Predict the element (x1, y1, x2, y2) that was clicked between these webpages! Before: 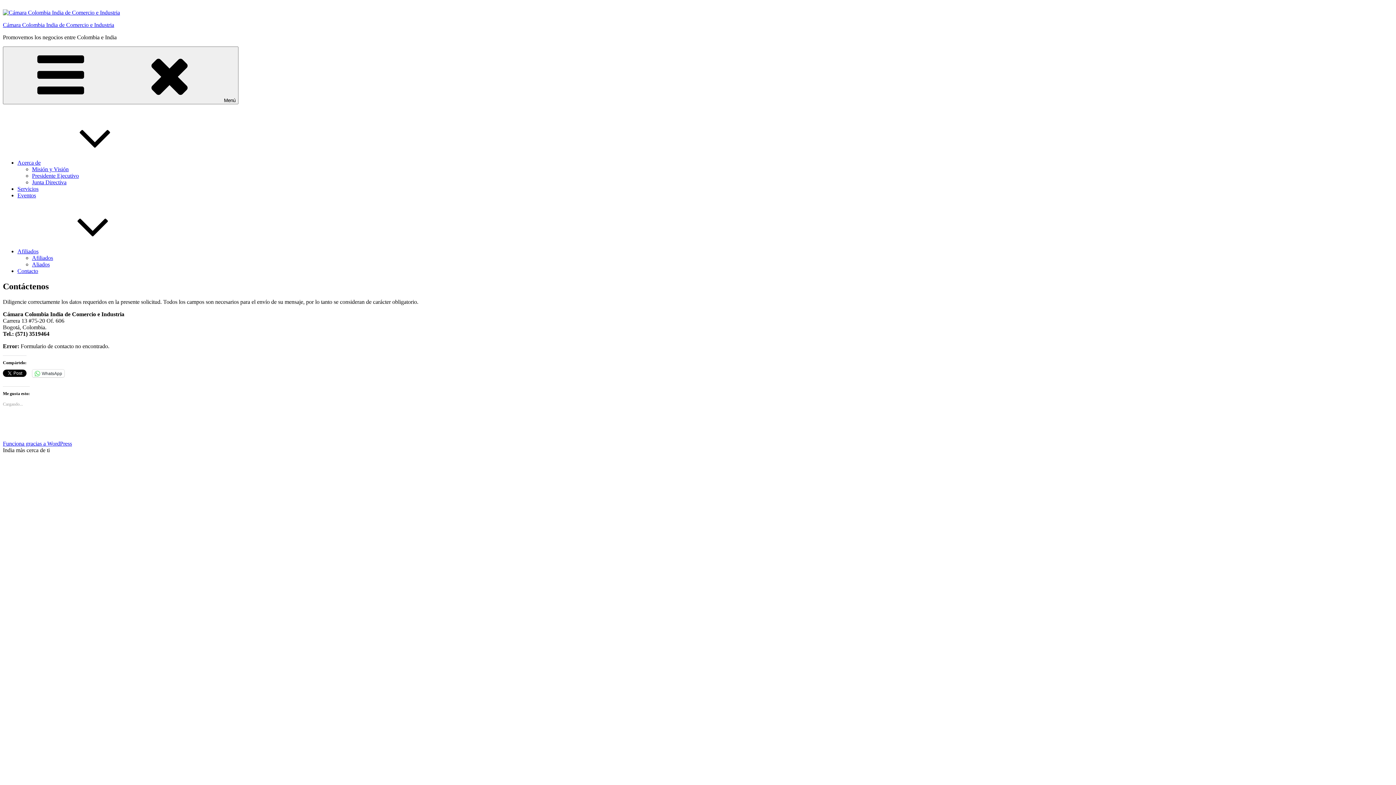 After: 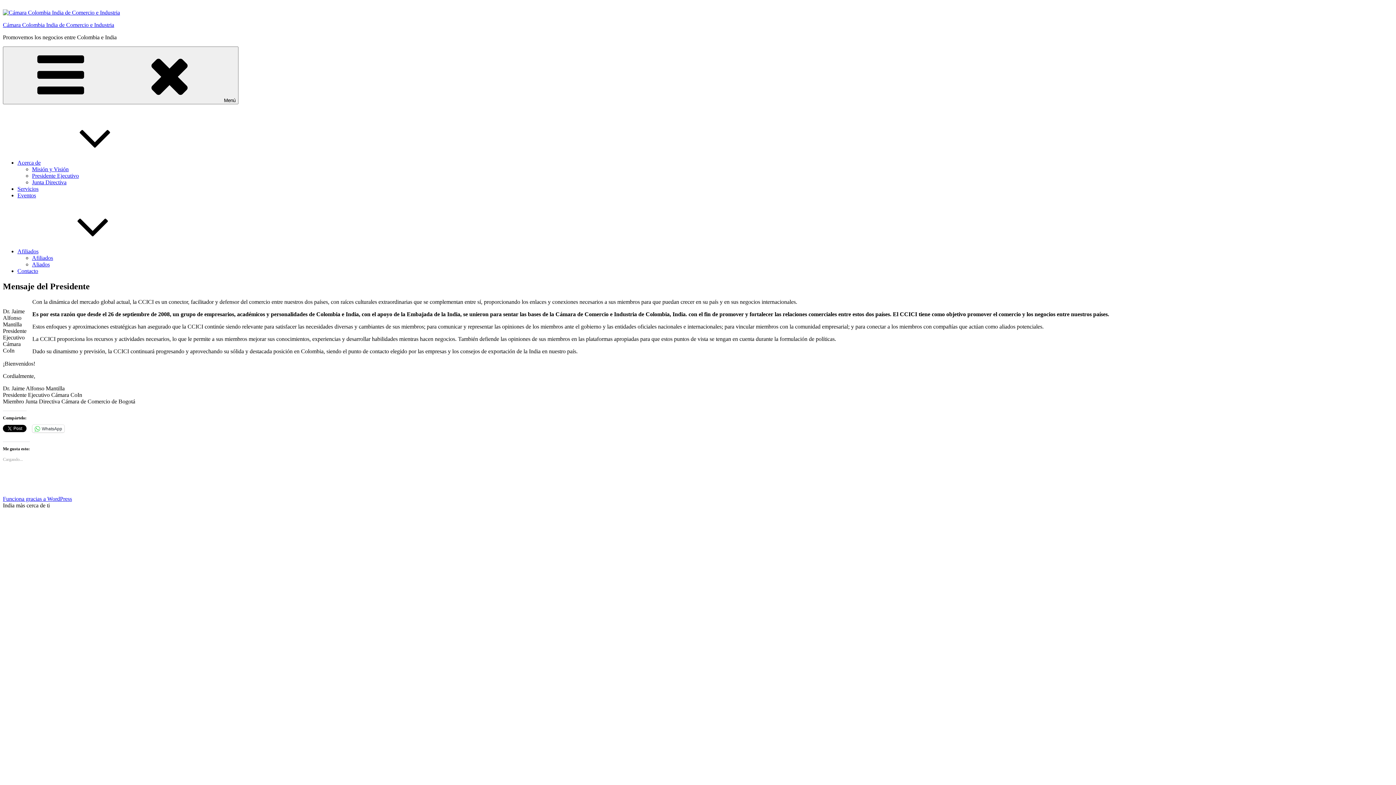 Action: bbox: (32, 172, 78, 178) label: Presidente Ejecutivo